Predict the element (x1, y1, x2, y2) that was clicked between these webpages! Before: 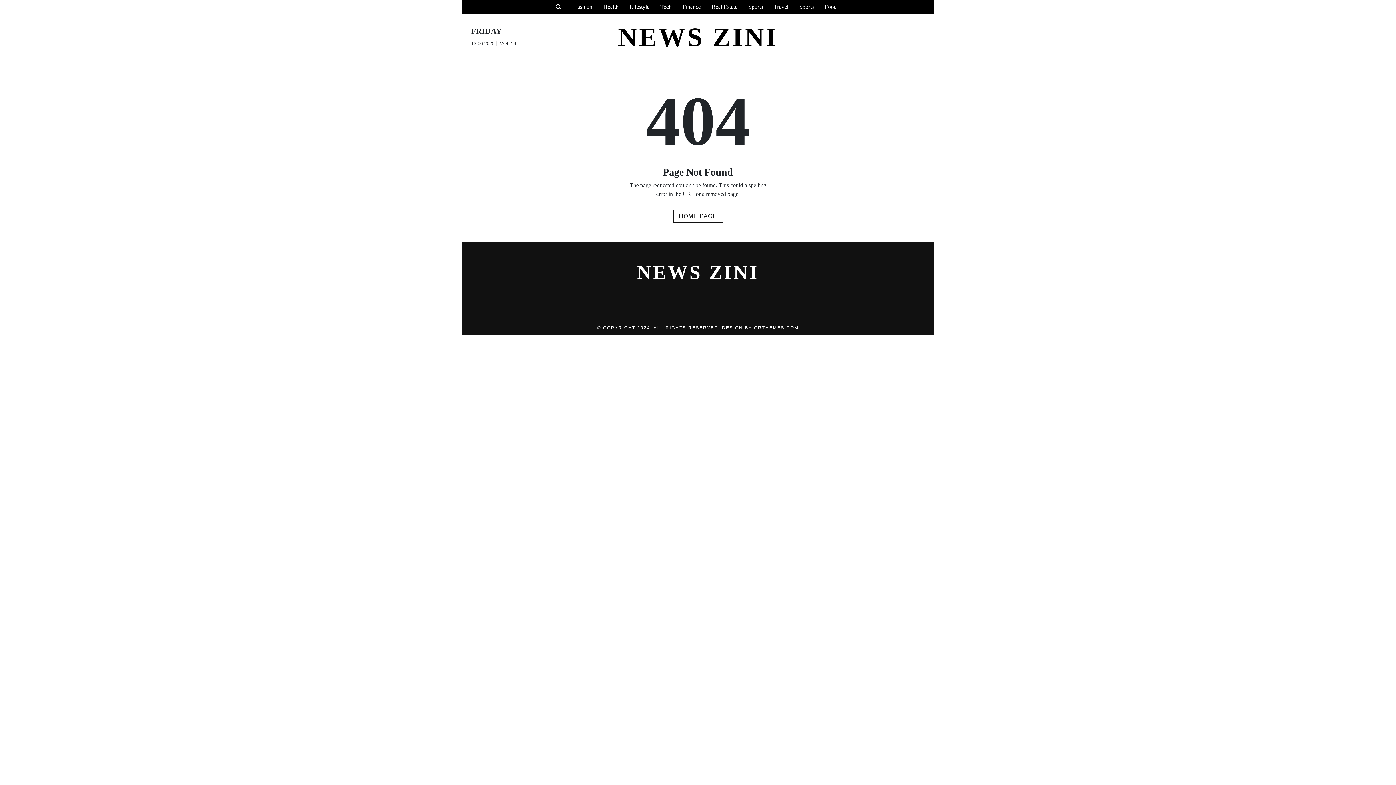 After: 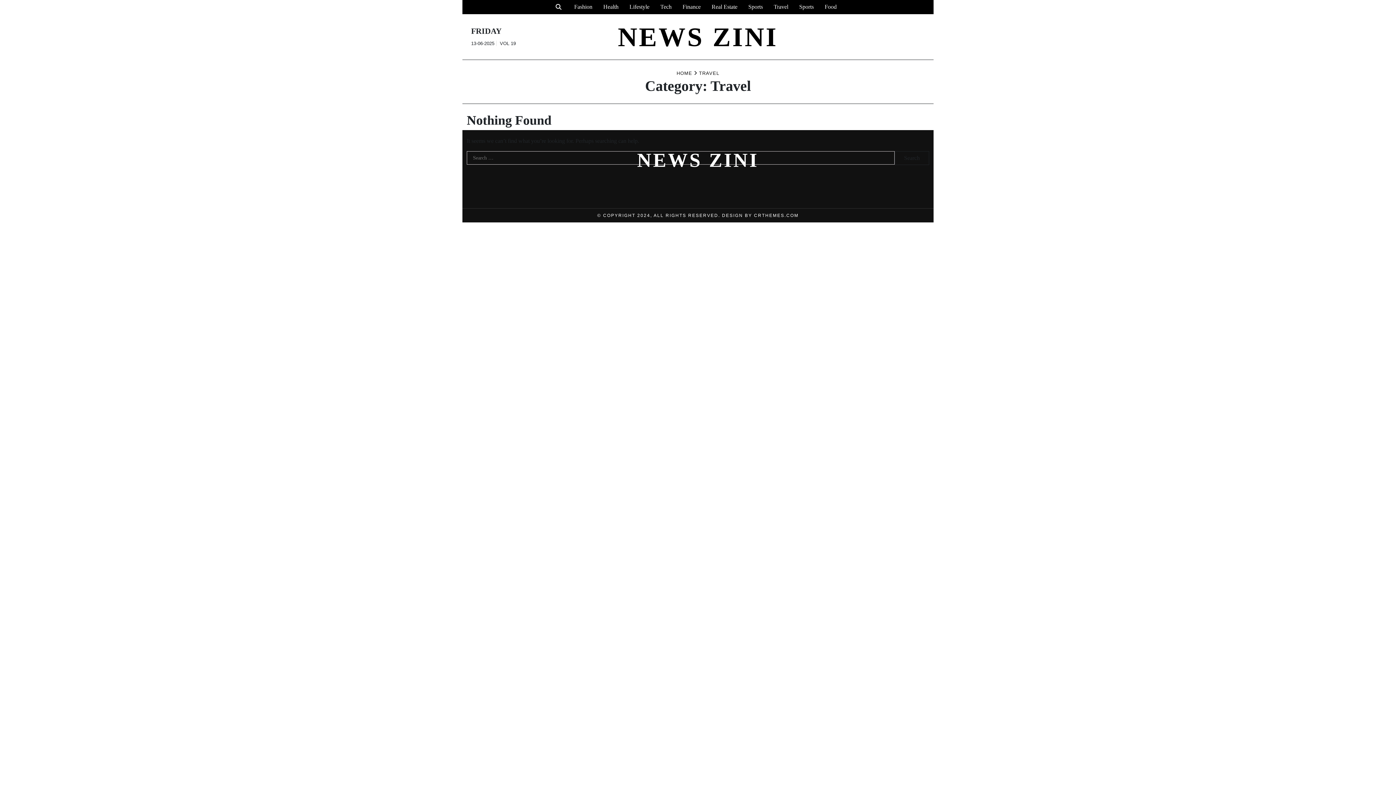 Action: label: Travel bbox: (768, 0, 794, 13)